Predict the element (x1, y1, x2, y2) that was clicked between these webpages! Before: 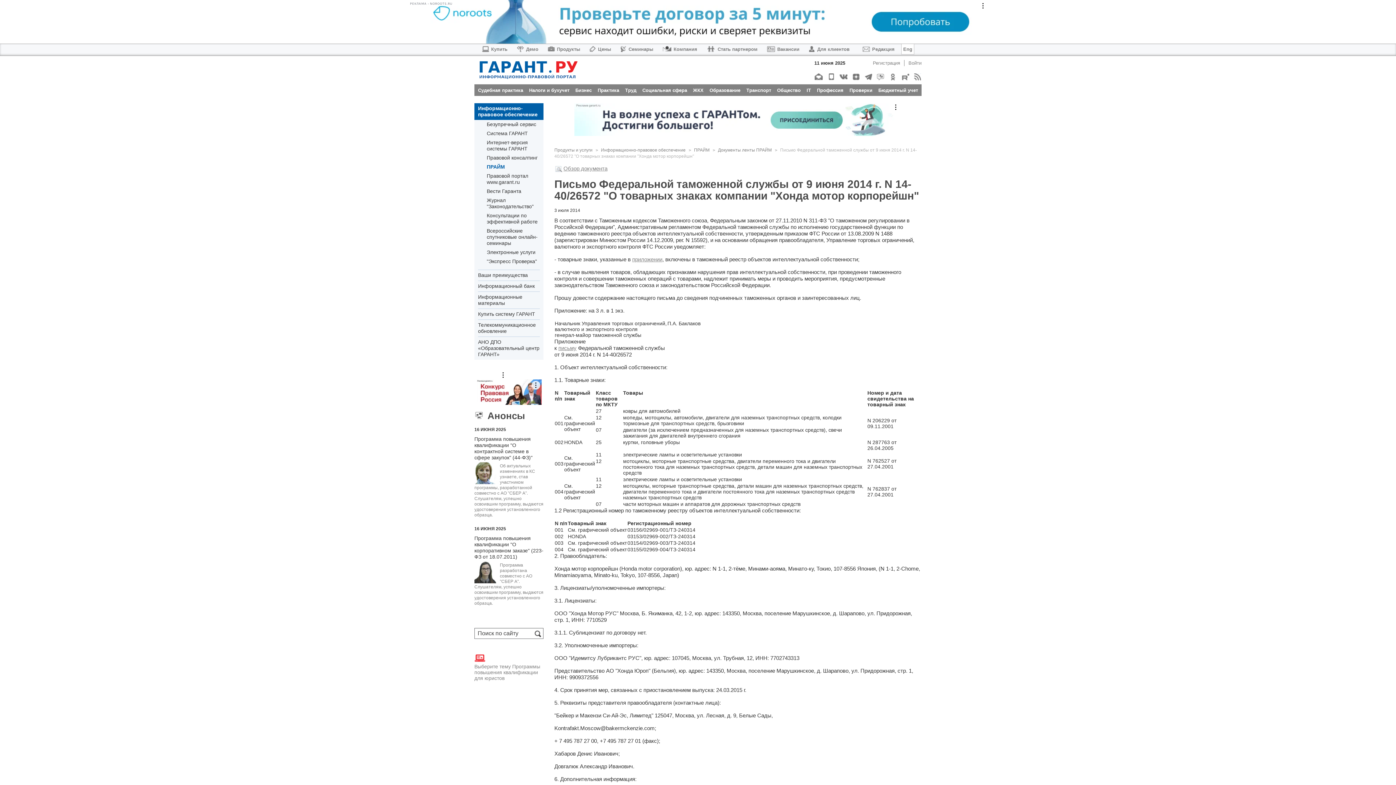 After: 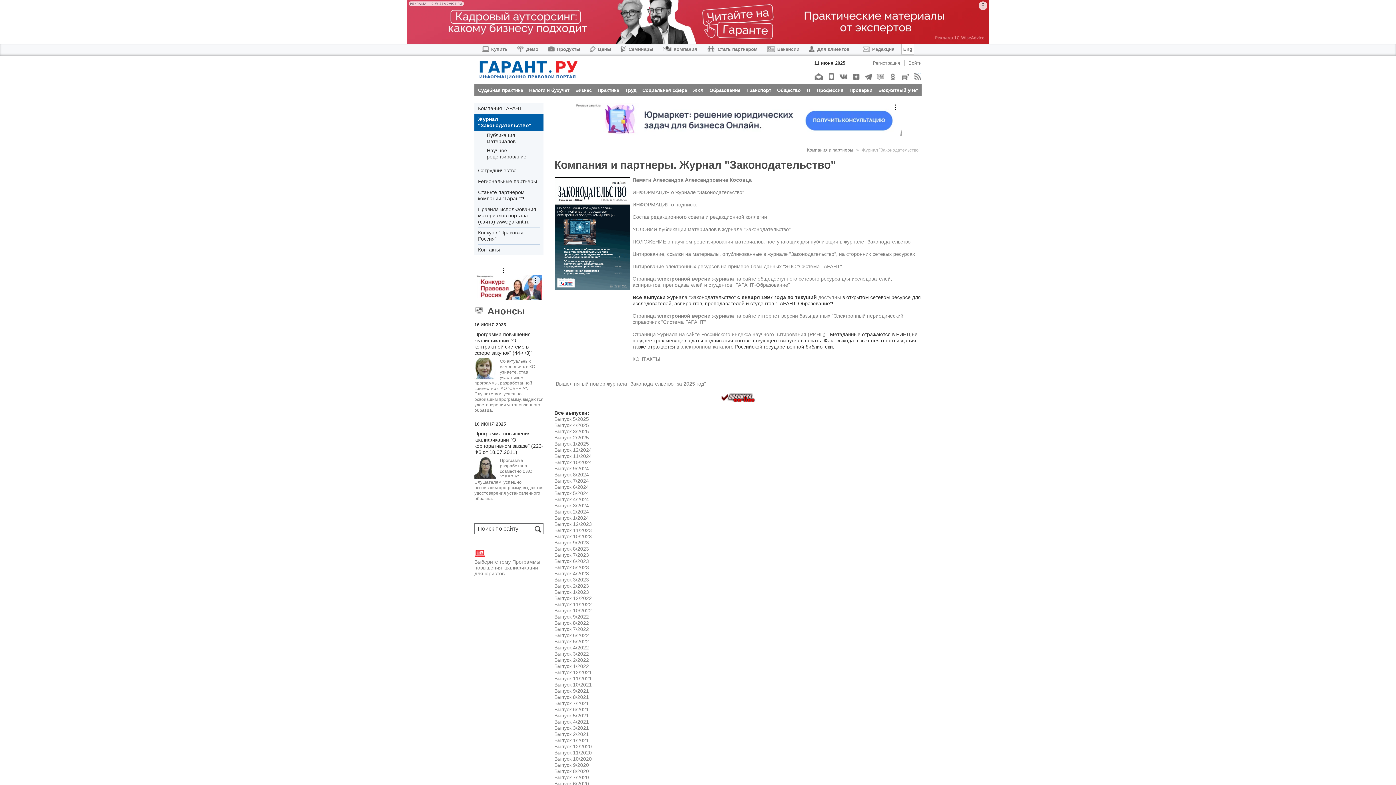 Action: bbox: (486, 197, 540, 209) label: Журнал "Законодательство"